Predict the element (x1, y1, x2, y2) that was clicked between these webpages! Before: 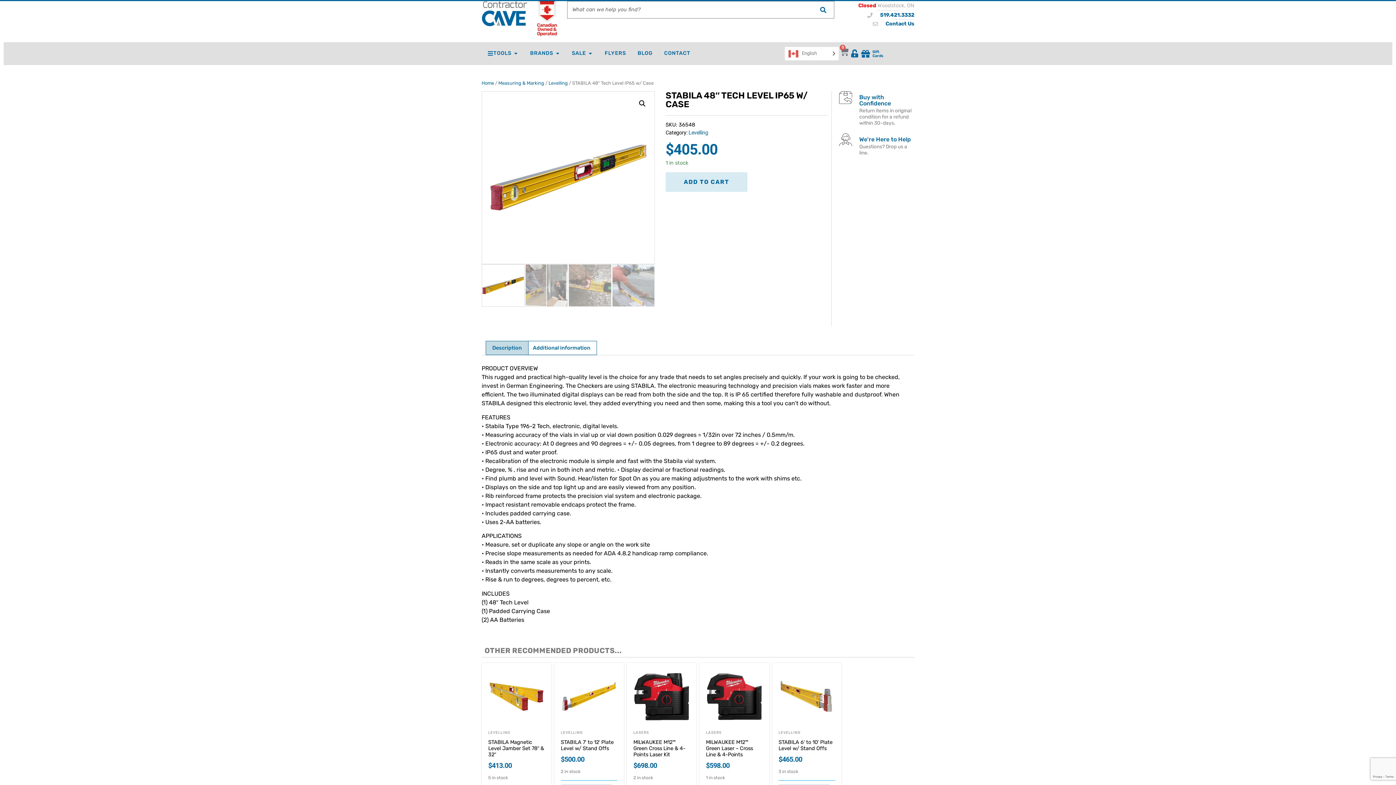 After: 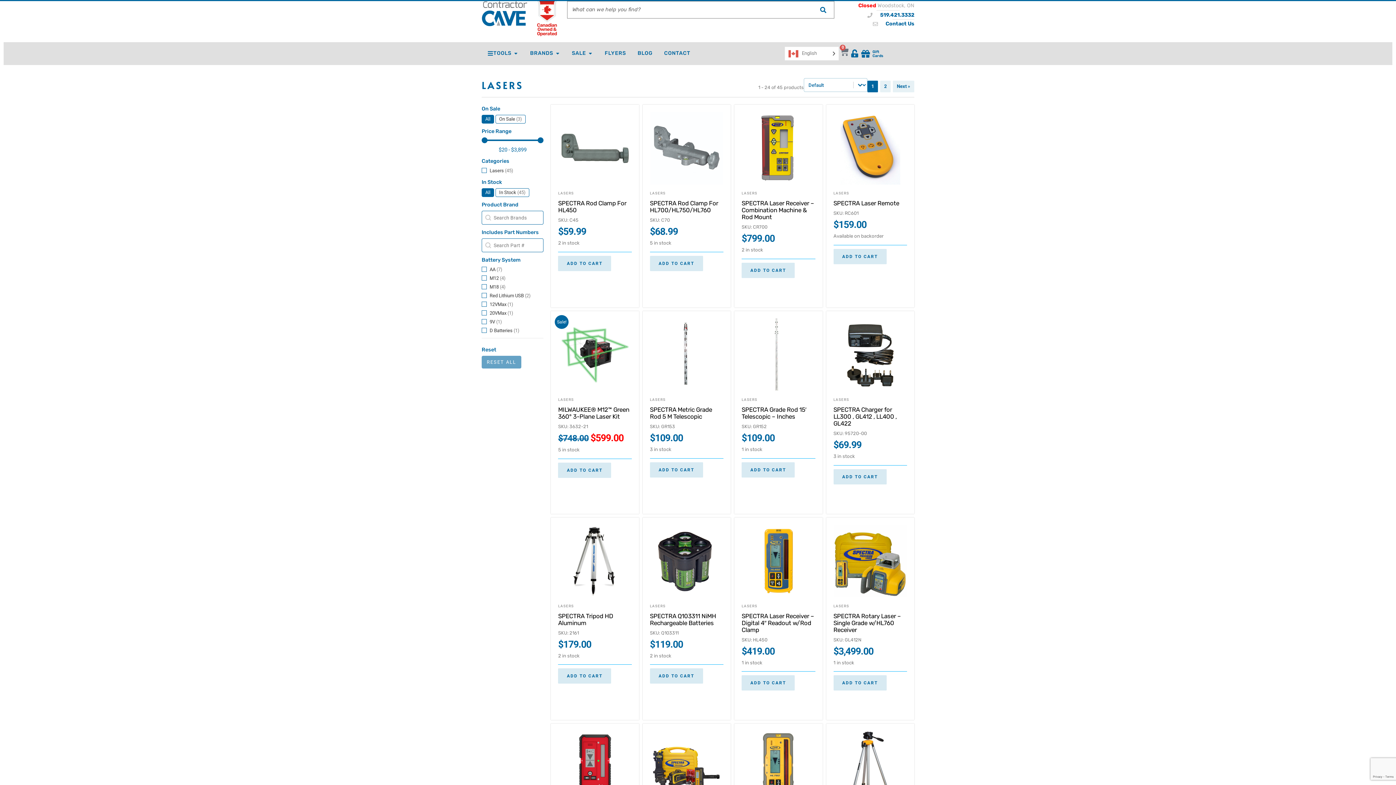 Action: label: LASERS bbox: (633, 730, 649, 734)